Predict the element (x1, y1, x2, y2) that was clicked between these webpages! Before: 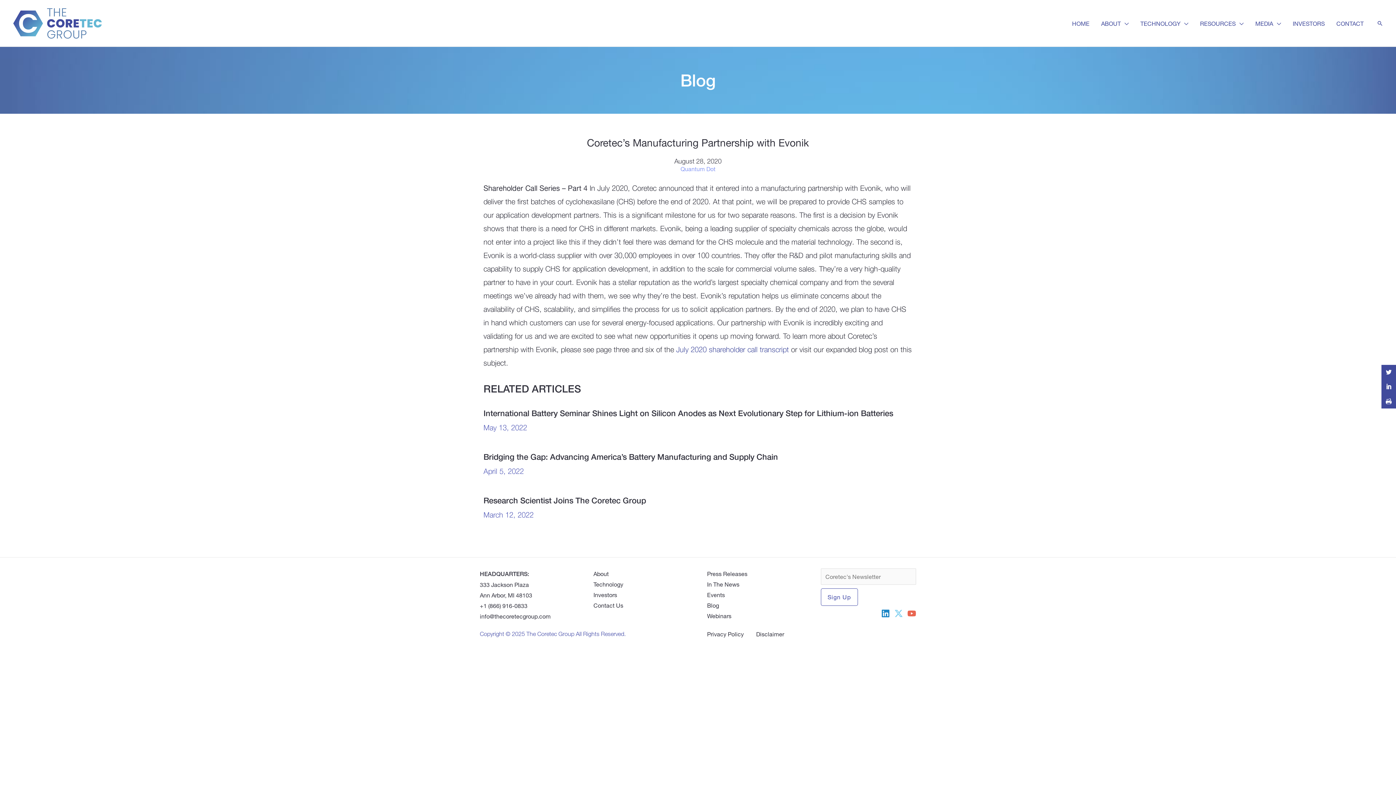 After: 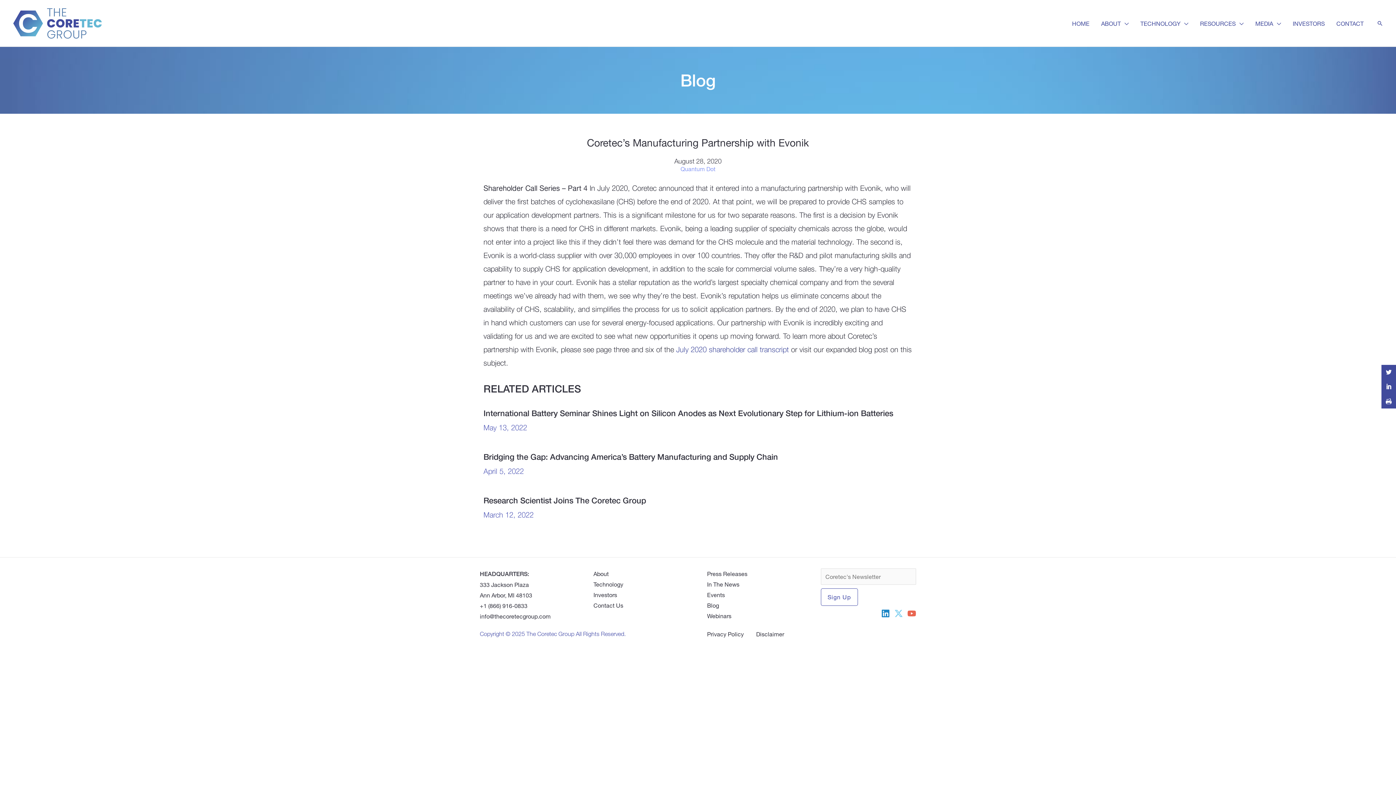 Action: label: Linkedin bbox: (881, 609, 890, 618)